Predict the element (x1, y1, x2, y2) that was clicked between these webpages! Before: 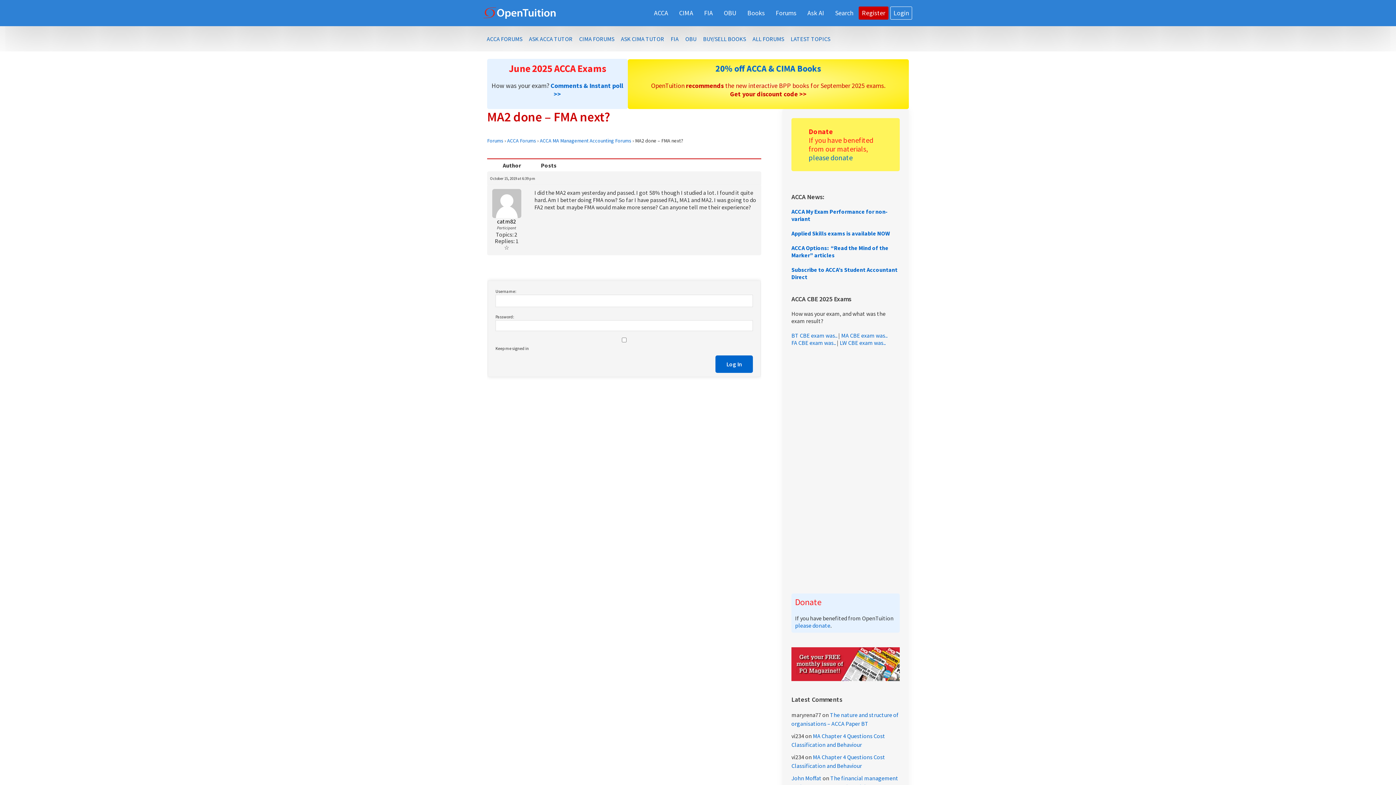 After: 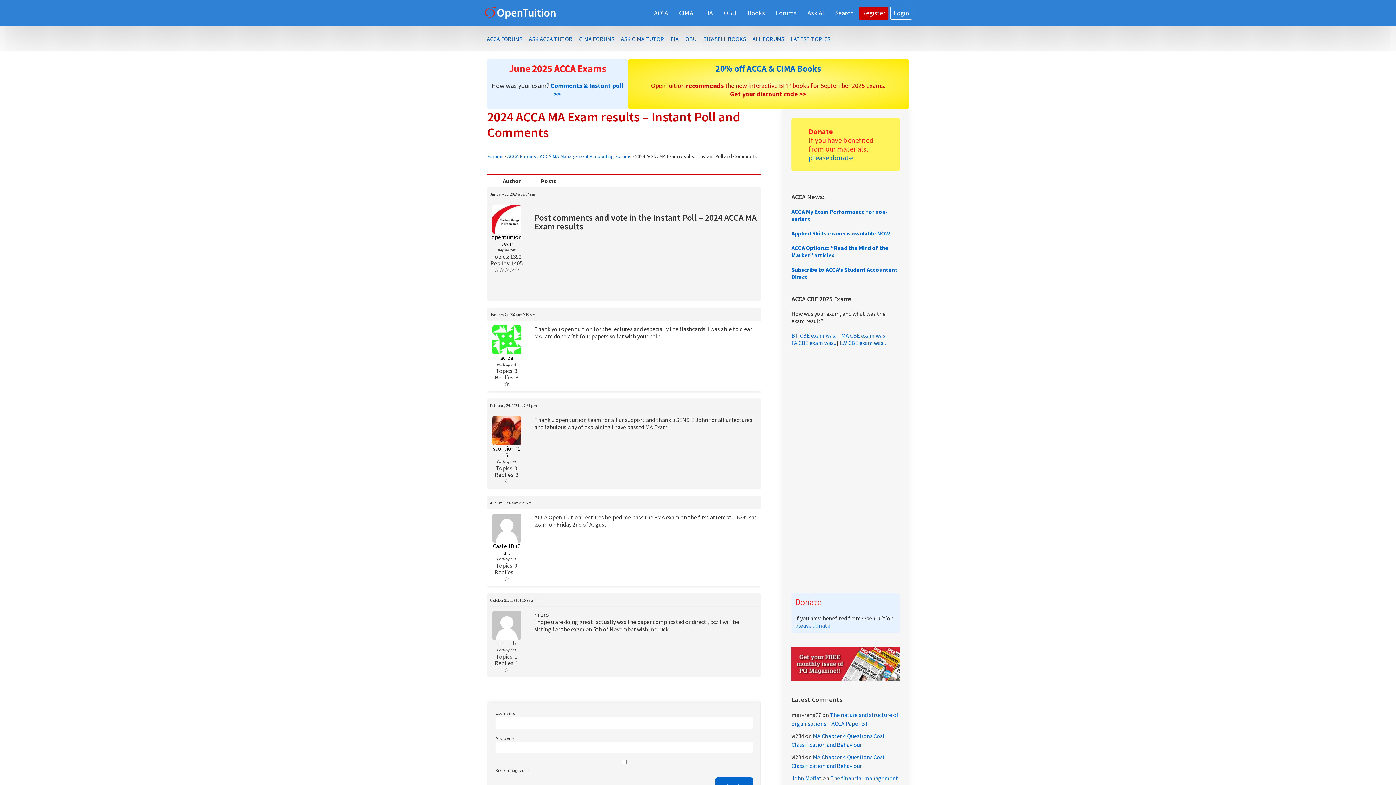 Action: bbox: (841, 332, 887, 339) label: MA CBE exam was..